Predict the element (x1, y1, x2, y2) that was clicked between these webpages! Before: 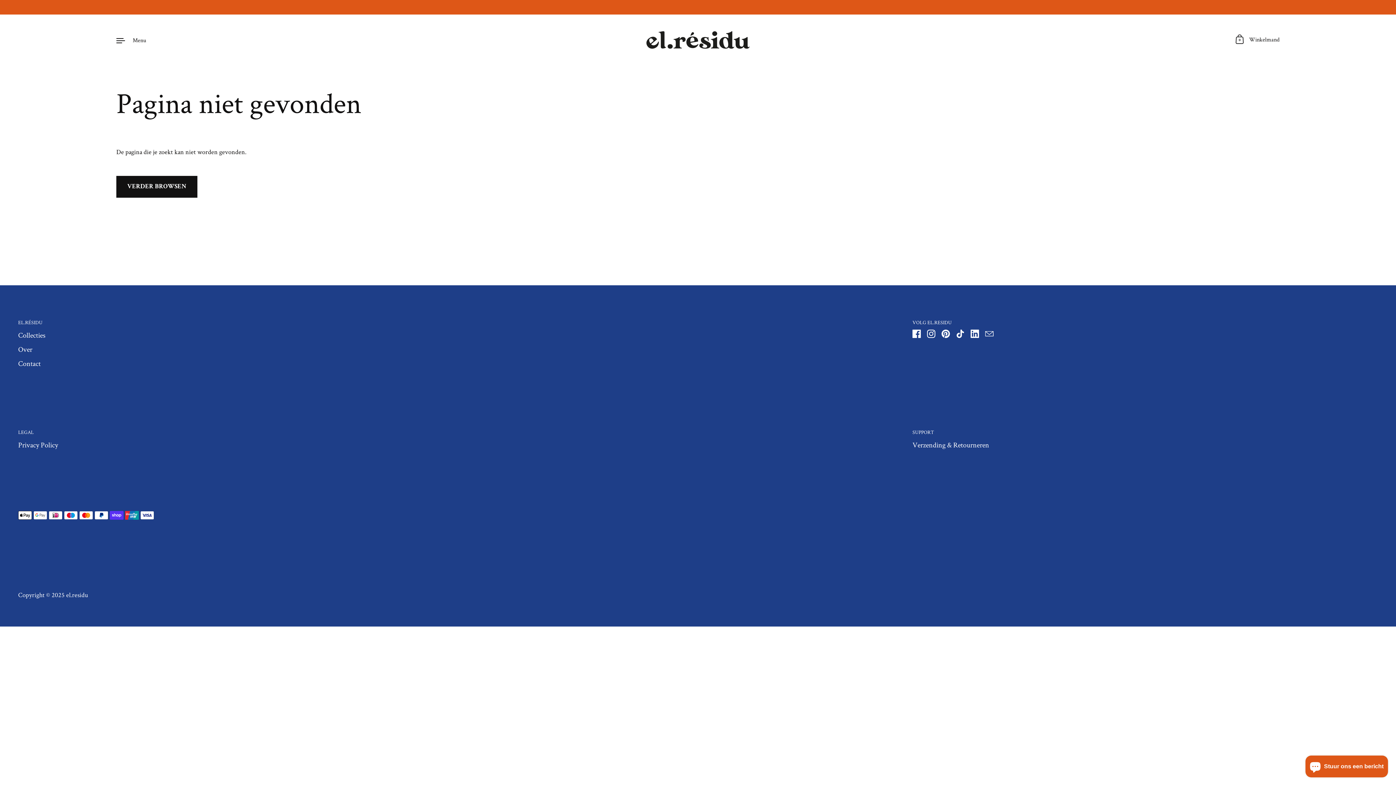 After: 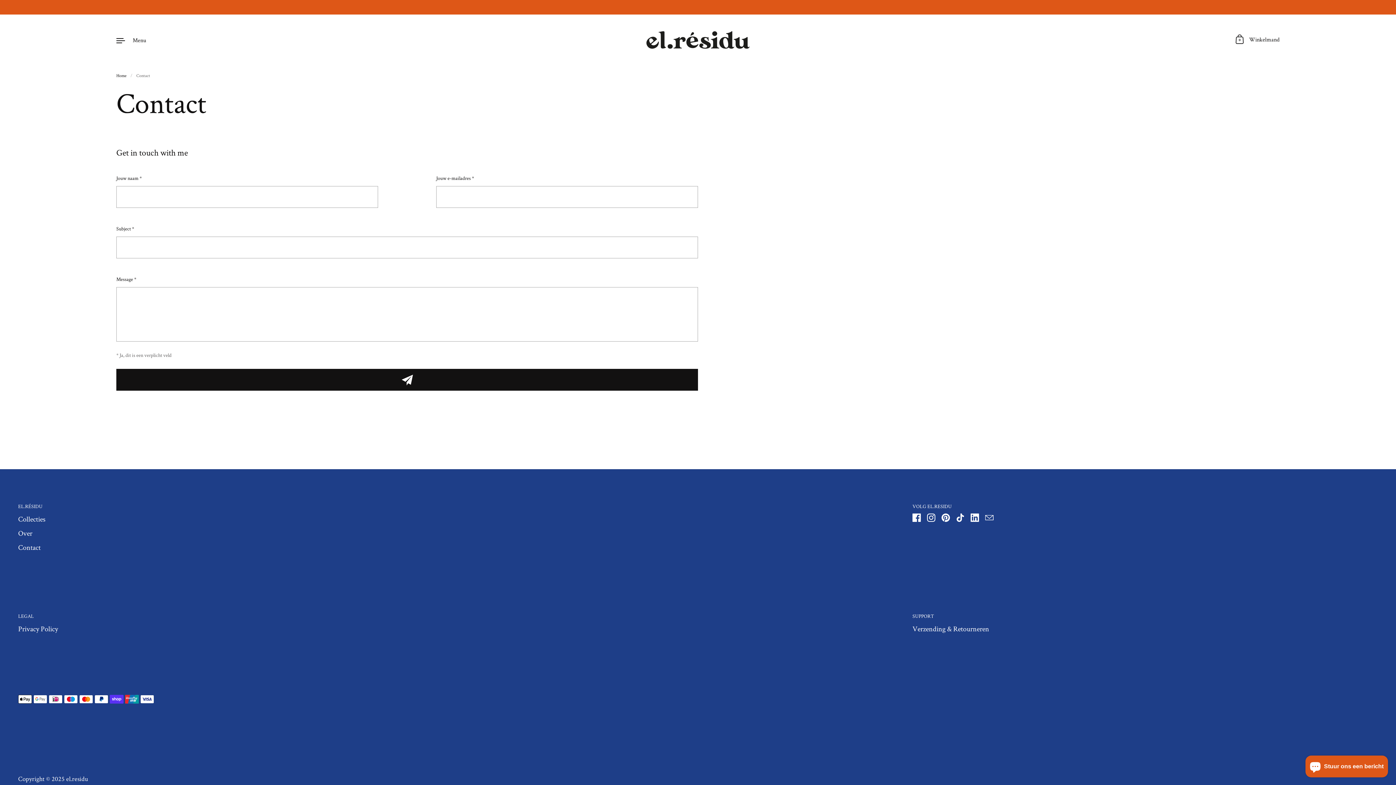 Action: bbox: (18, 358, 40, 369) label: Contact